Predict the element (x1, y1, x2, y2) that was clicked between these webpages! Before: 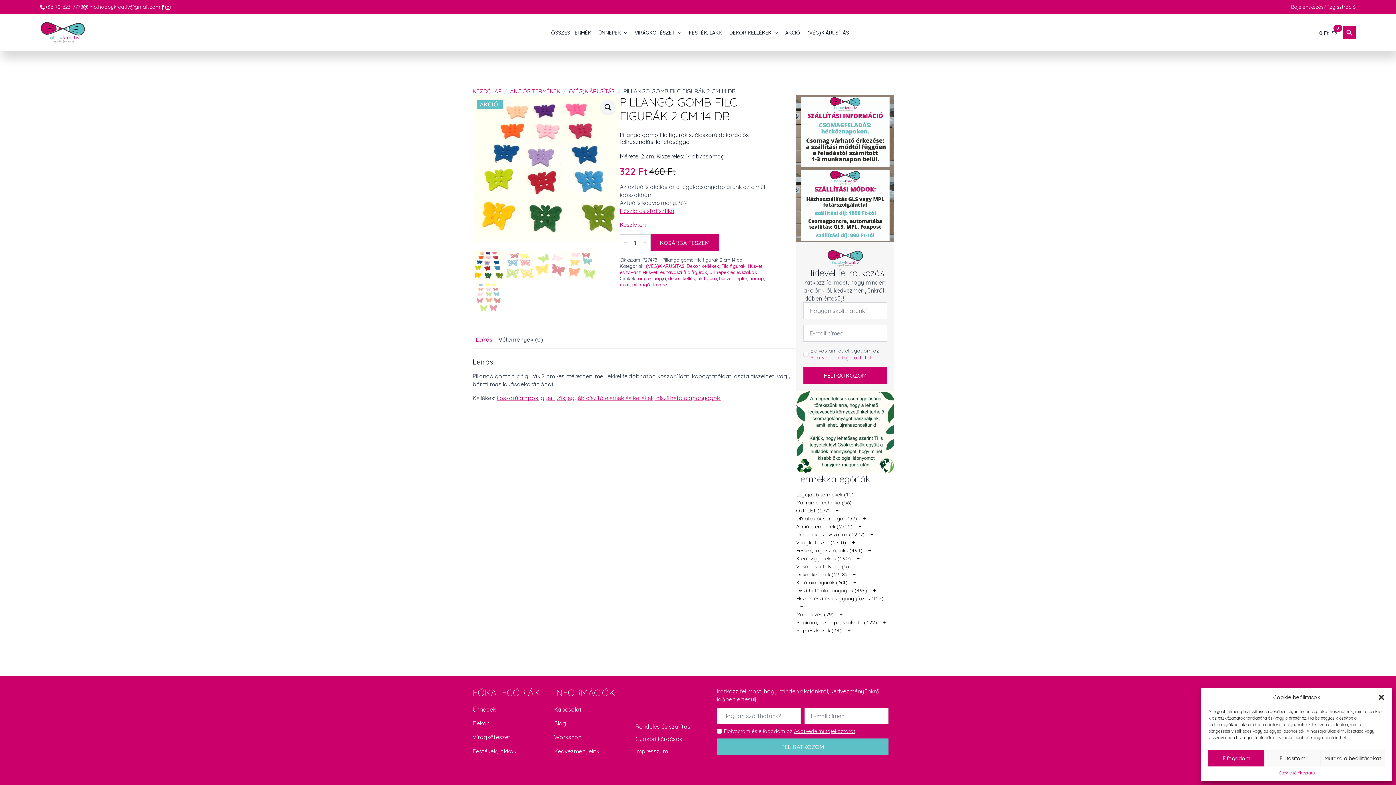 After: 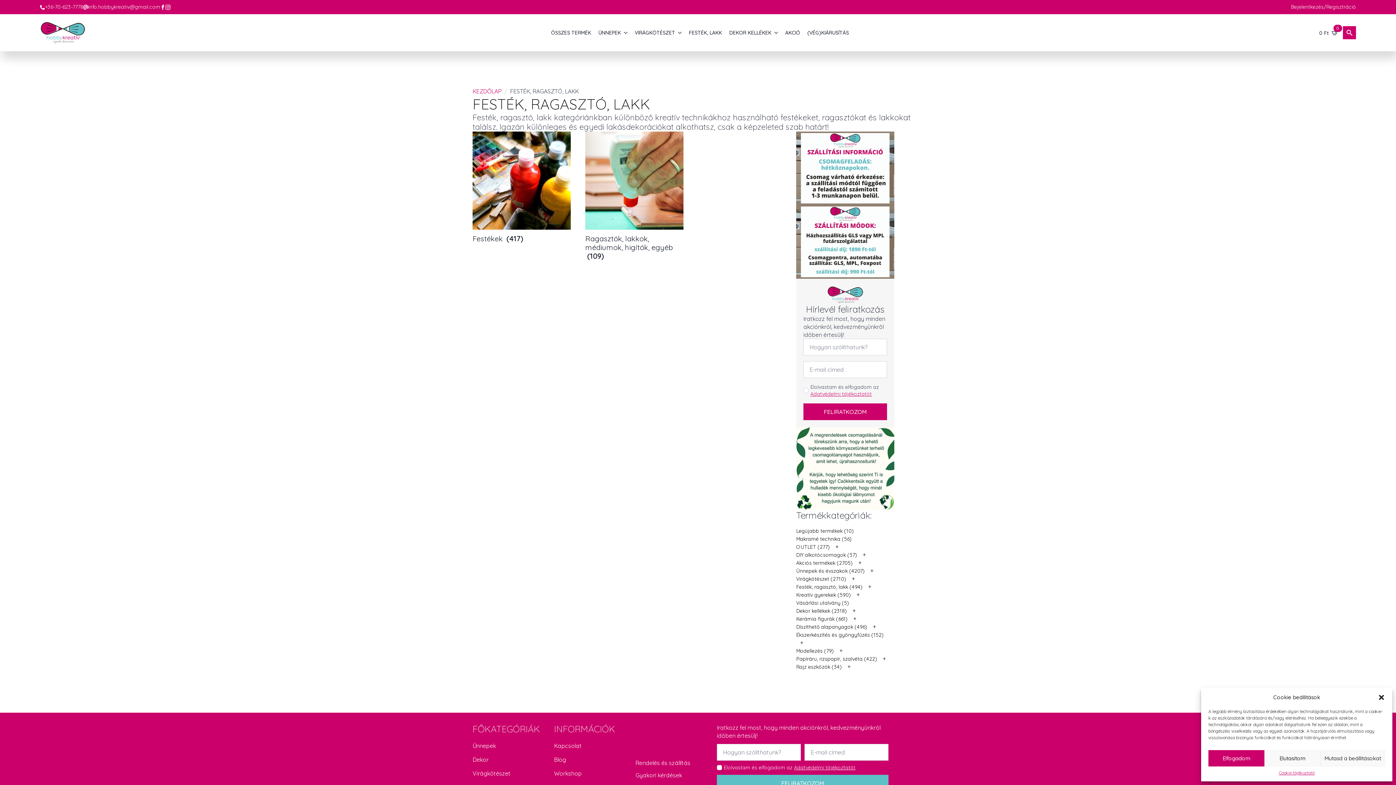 Action: bbox: (685, 22, 725, 42) label: FESTÉK, LAKK